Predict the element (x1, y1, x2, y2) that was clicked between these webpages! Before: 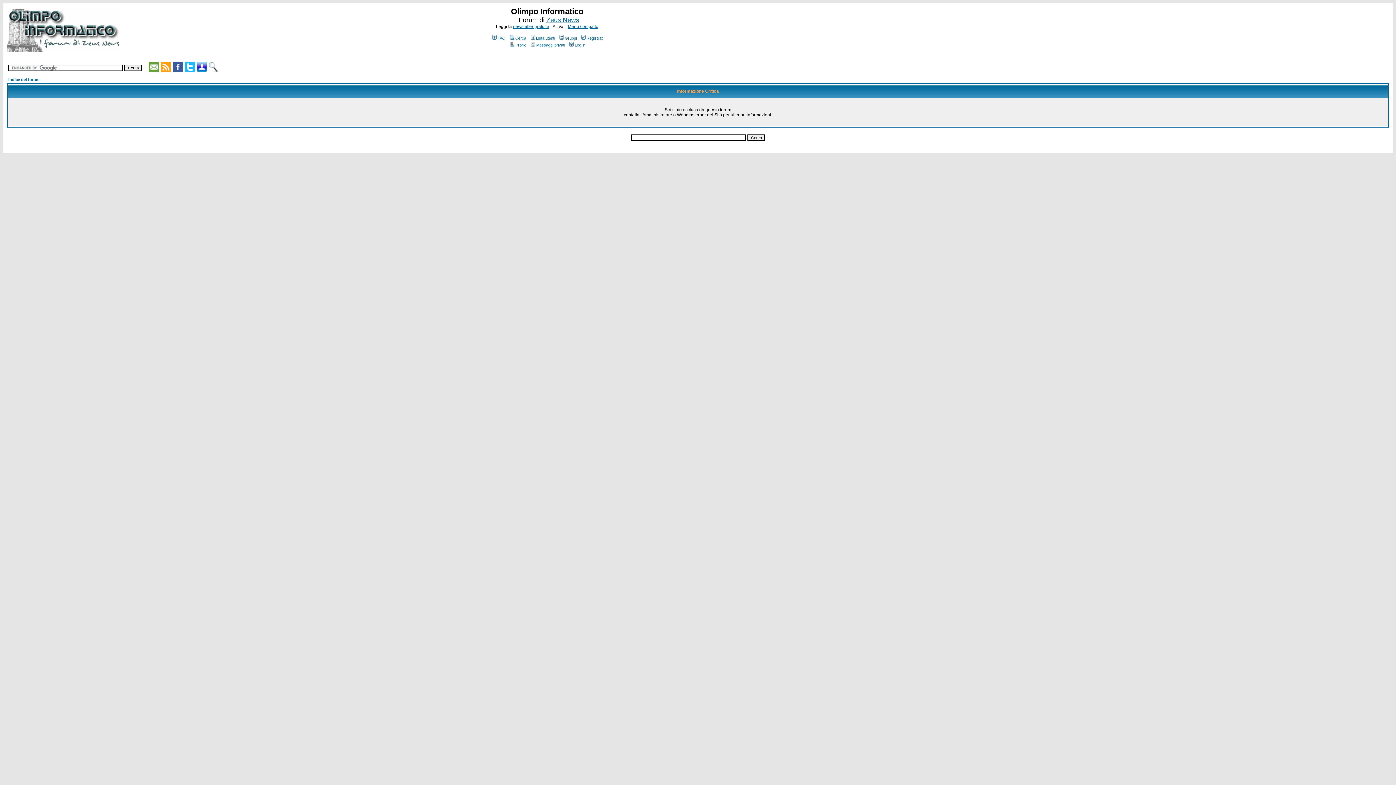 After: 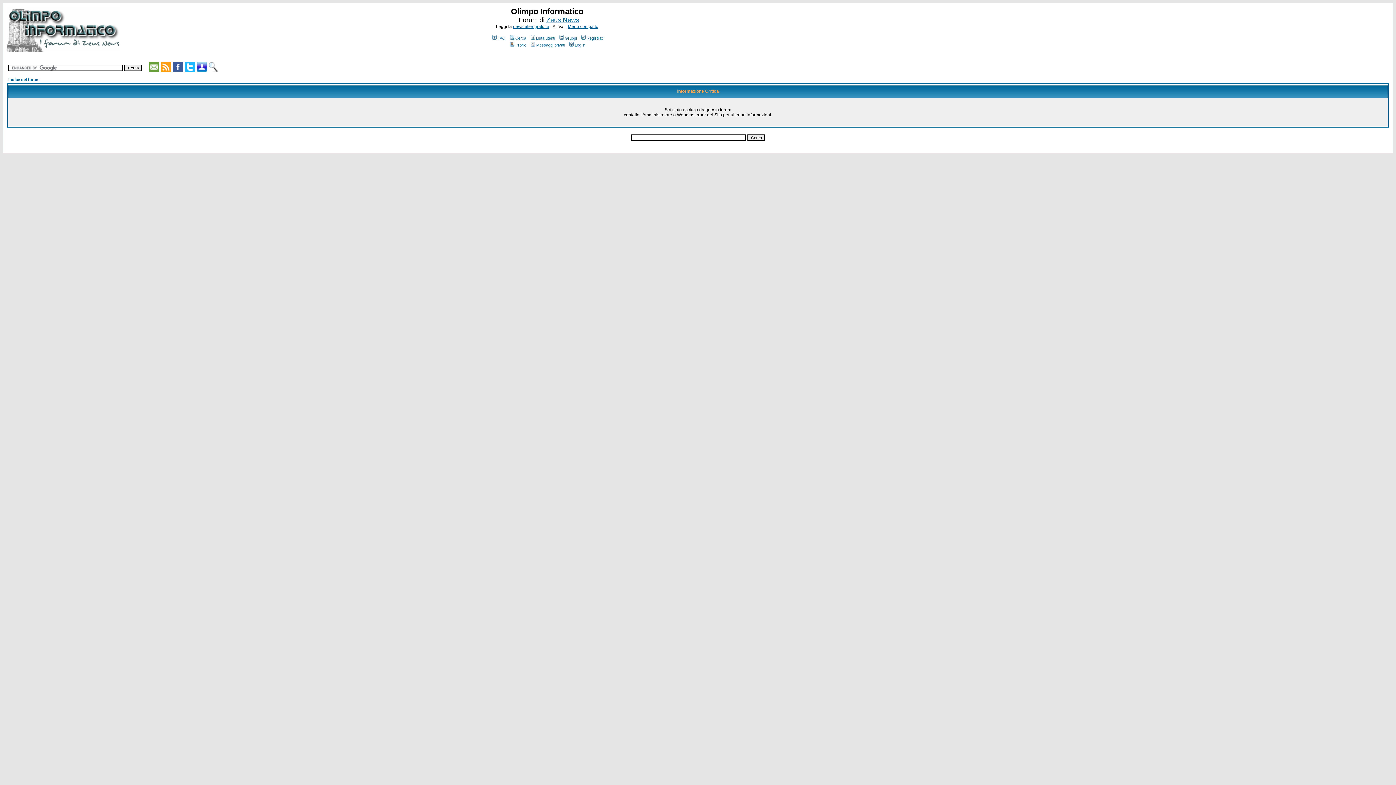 Action: bbox: (558, 36, 576, 40) label: Gruppi